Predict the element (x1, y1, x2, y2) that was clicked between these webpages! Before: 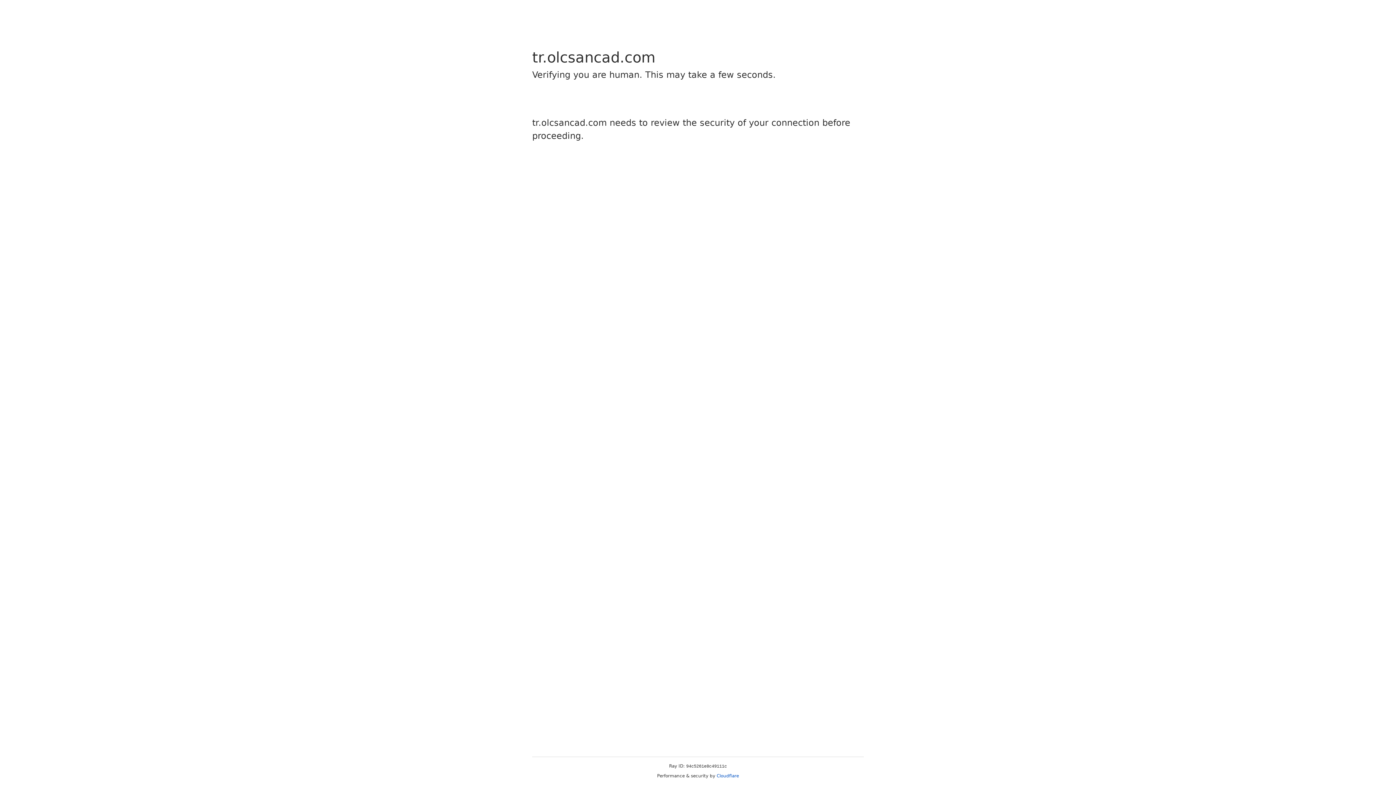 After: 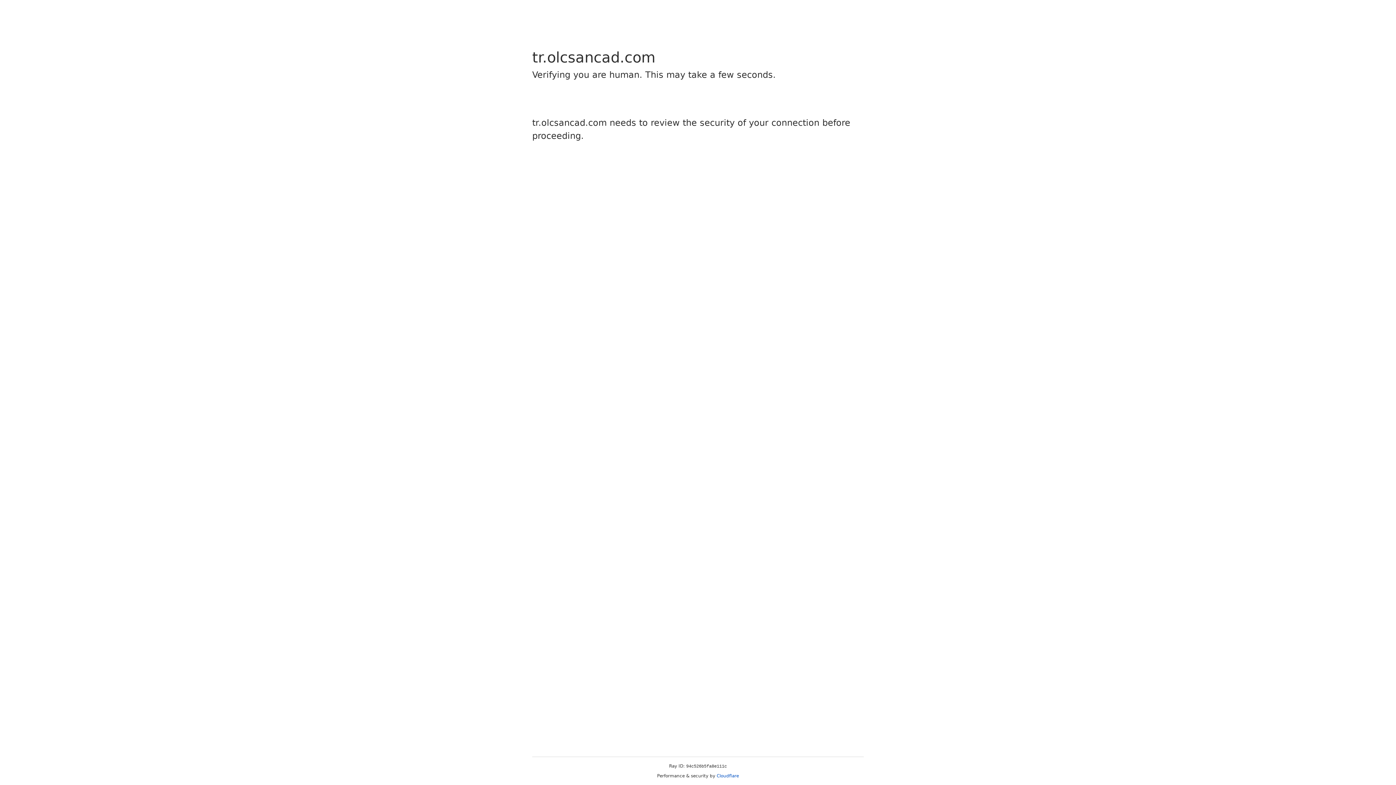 Action: label: Cloudflare bbox: (716, 773, 739, 778)